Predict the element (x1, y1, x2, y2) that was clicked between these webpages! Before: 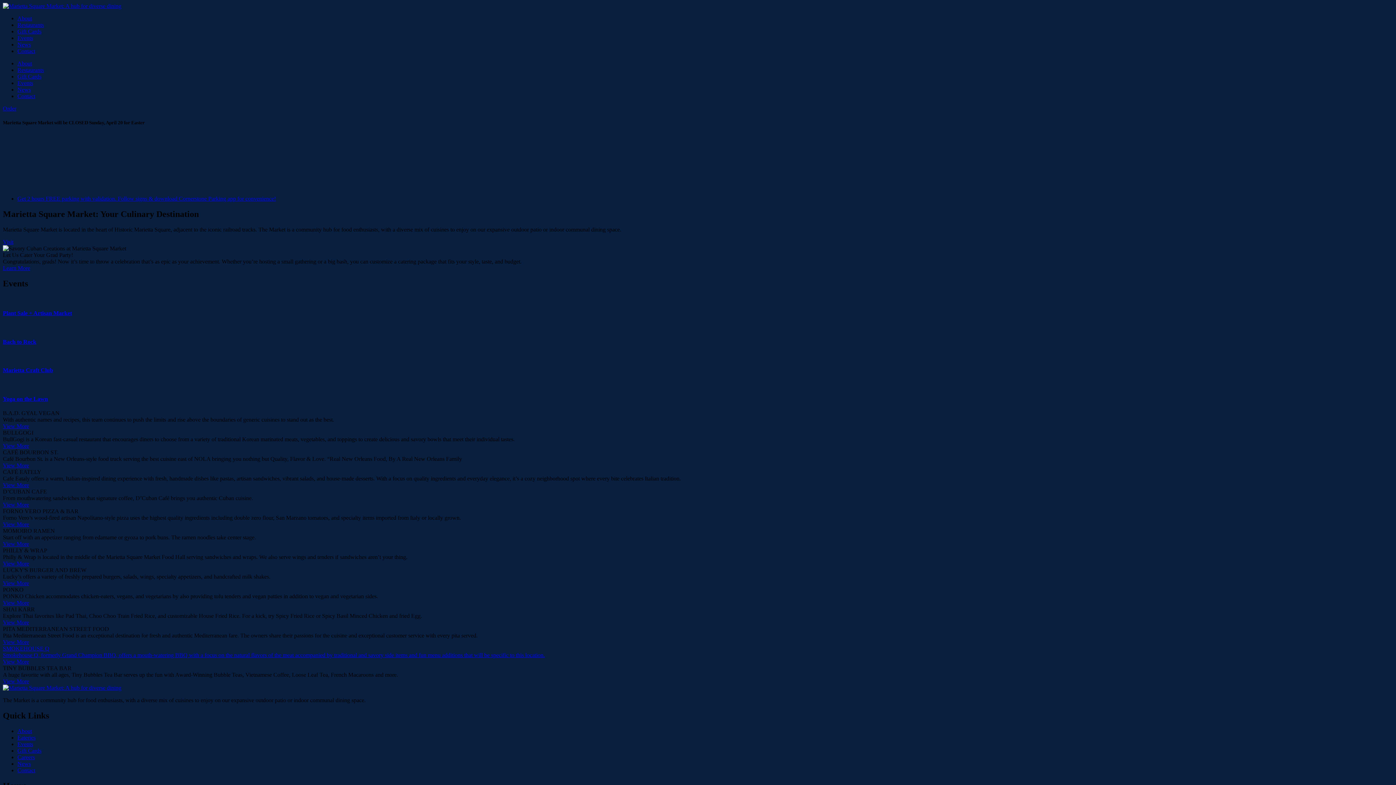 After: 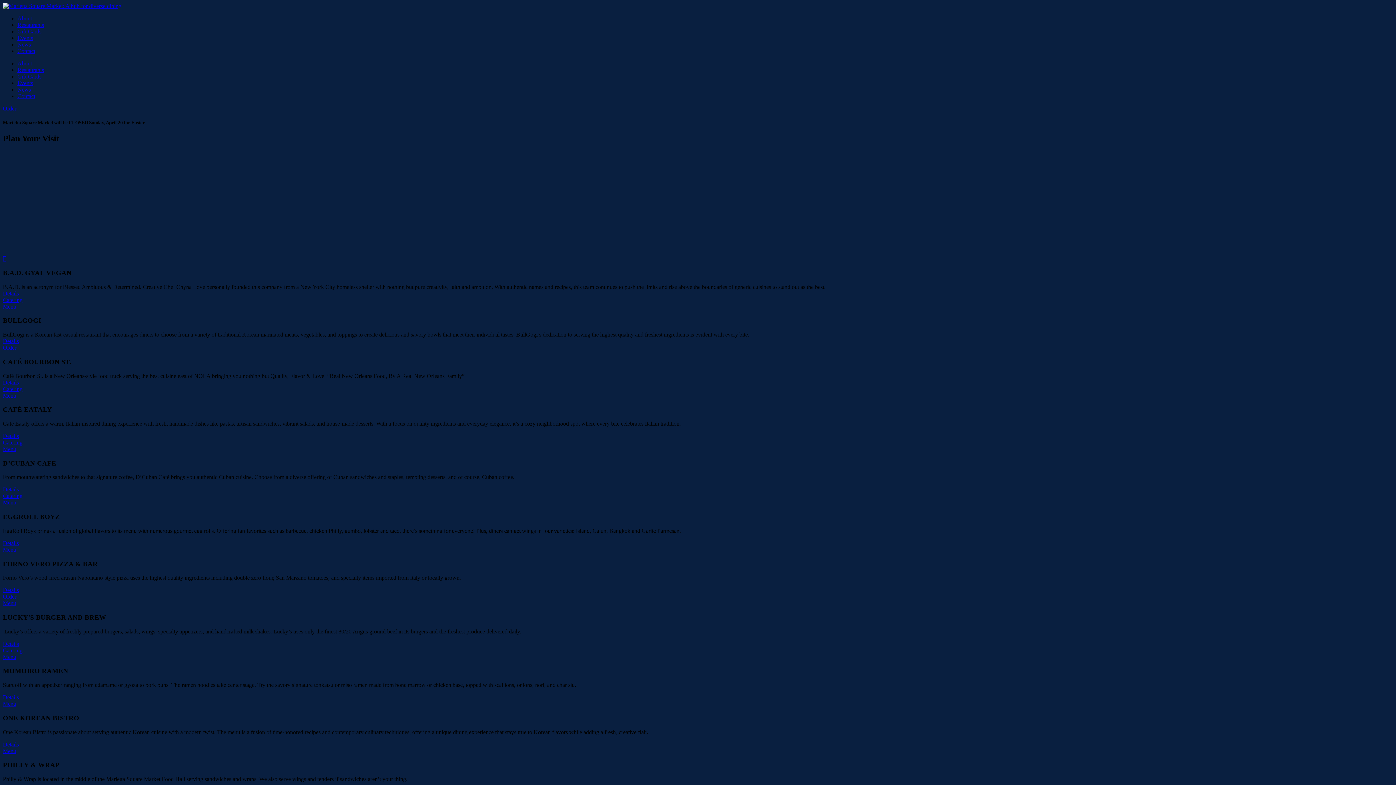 Action: bbox: (17, 21, 44, 28) label: Restaurants